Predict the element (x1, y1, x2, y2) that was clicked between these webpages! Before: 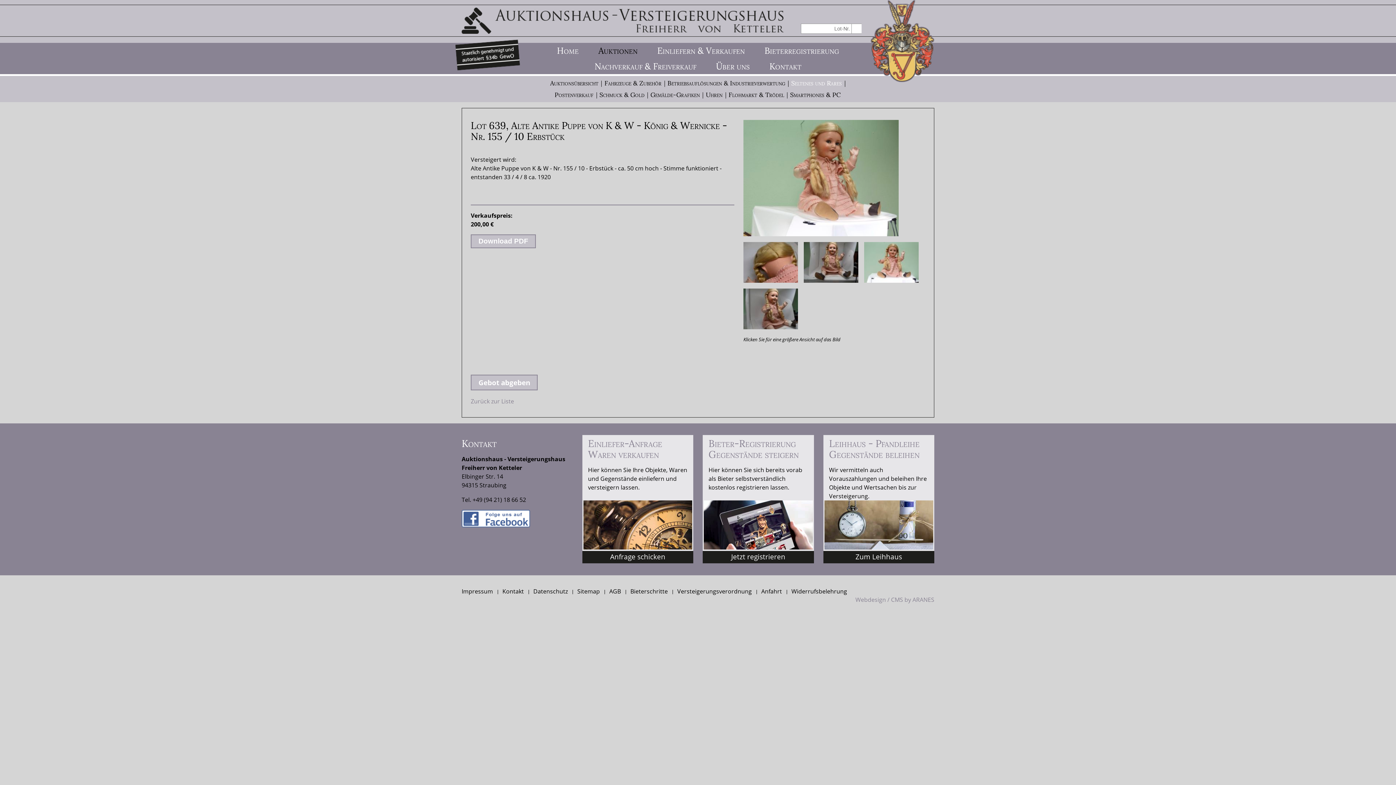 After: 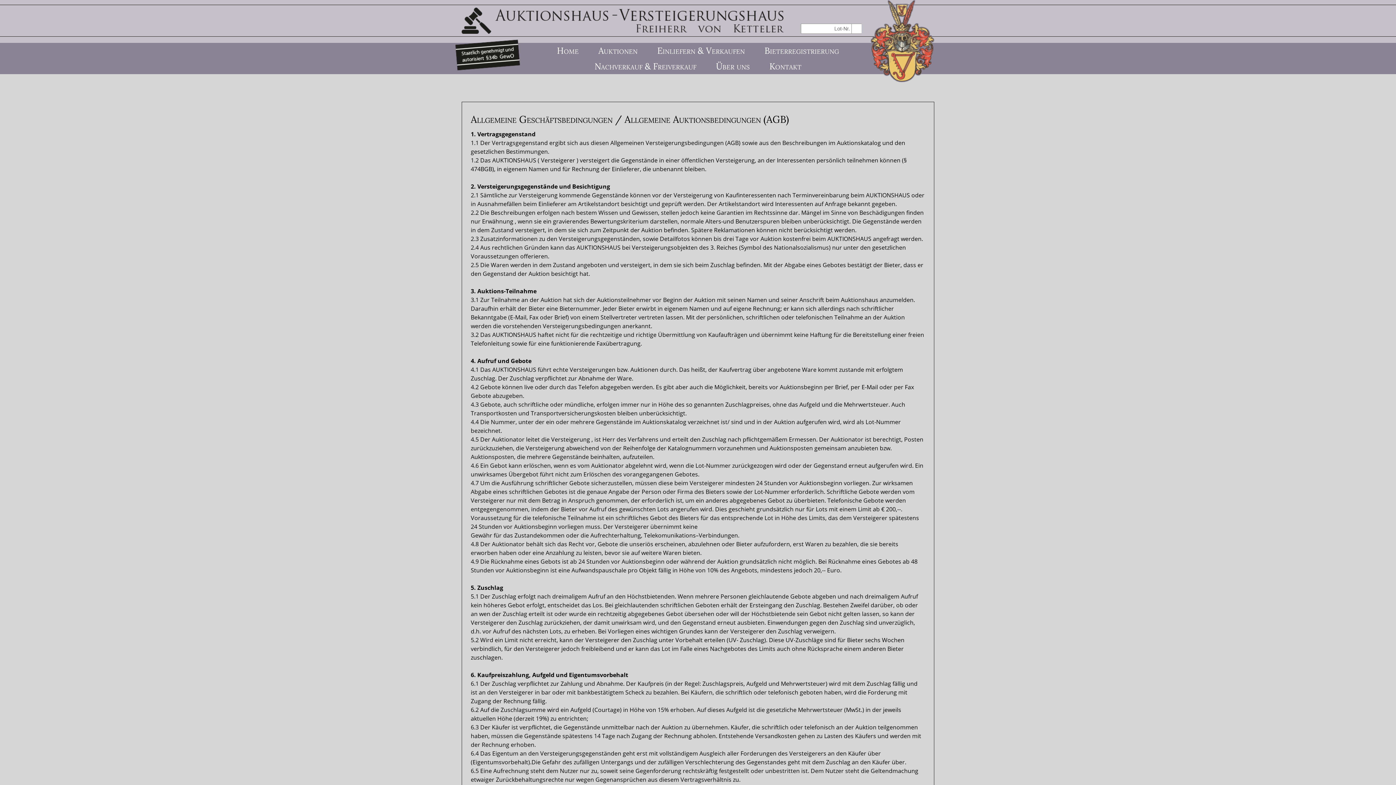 Action: bbox: (609, 587, 621, 595) label: AGB